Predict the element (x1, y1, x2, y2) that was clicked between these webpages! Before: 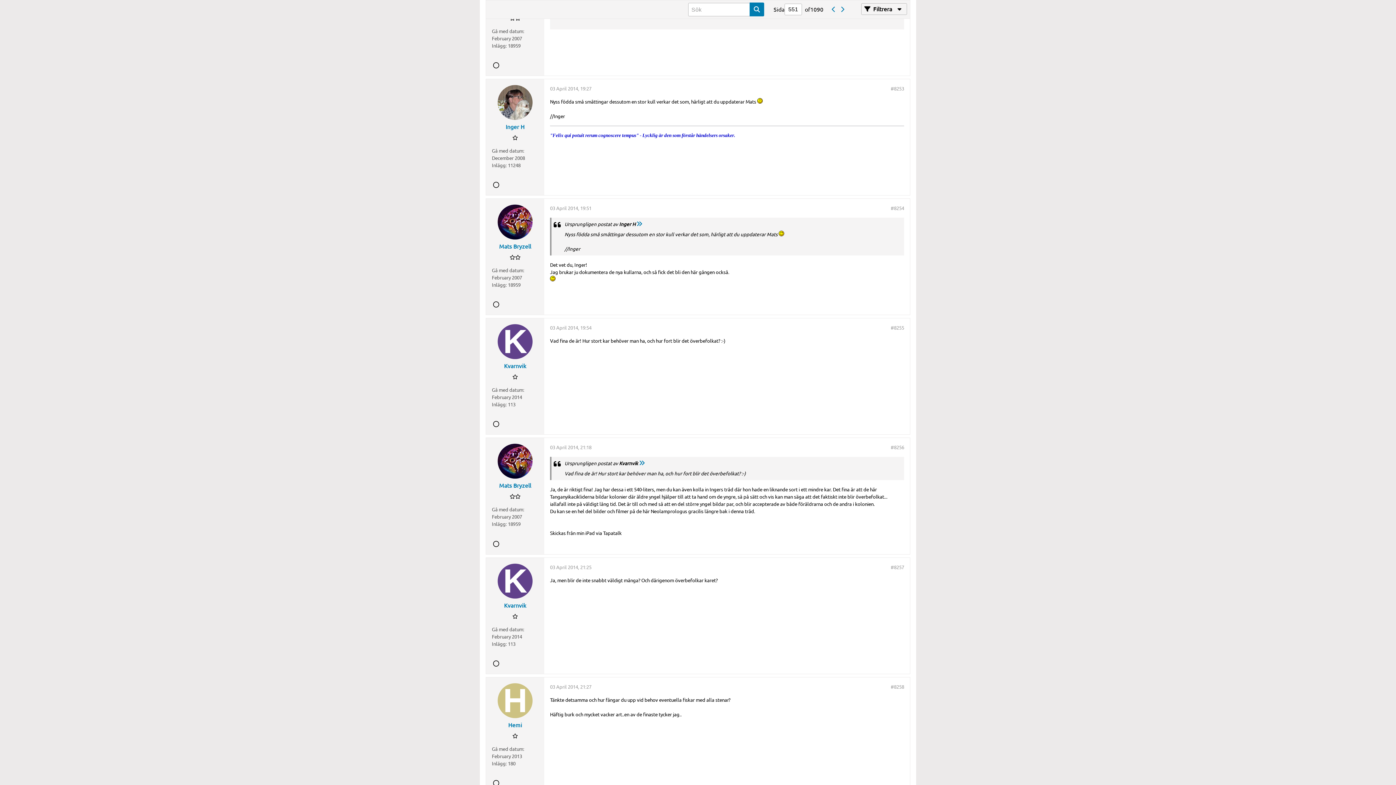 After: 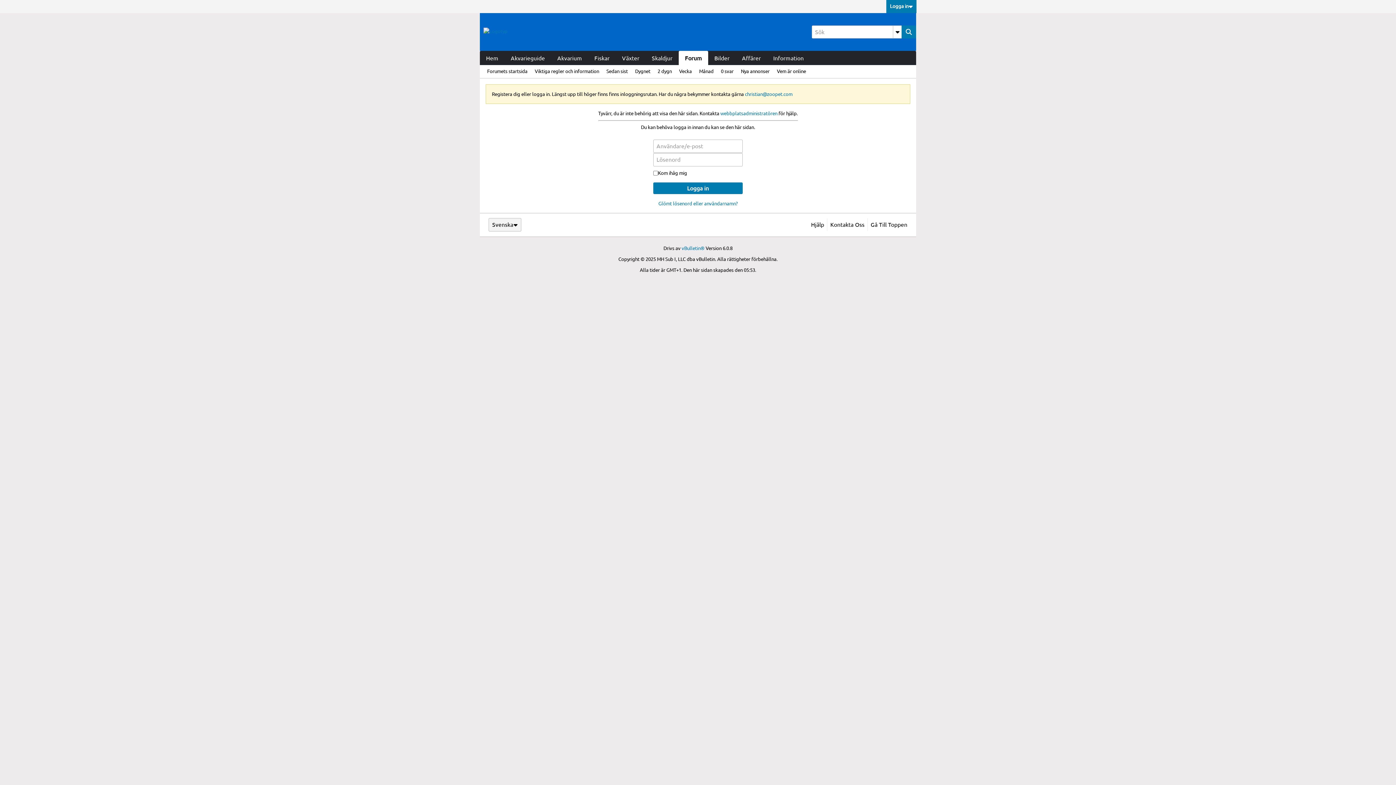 Action: bbox: (497, 443, 532, 478)